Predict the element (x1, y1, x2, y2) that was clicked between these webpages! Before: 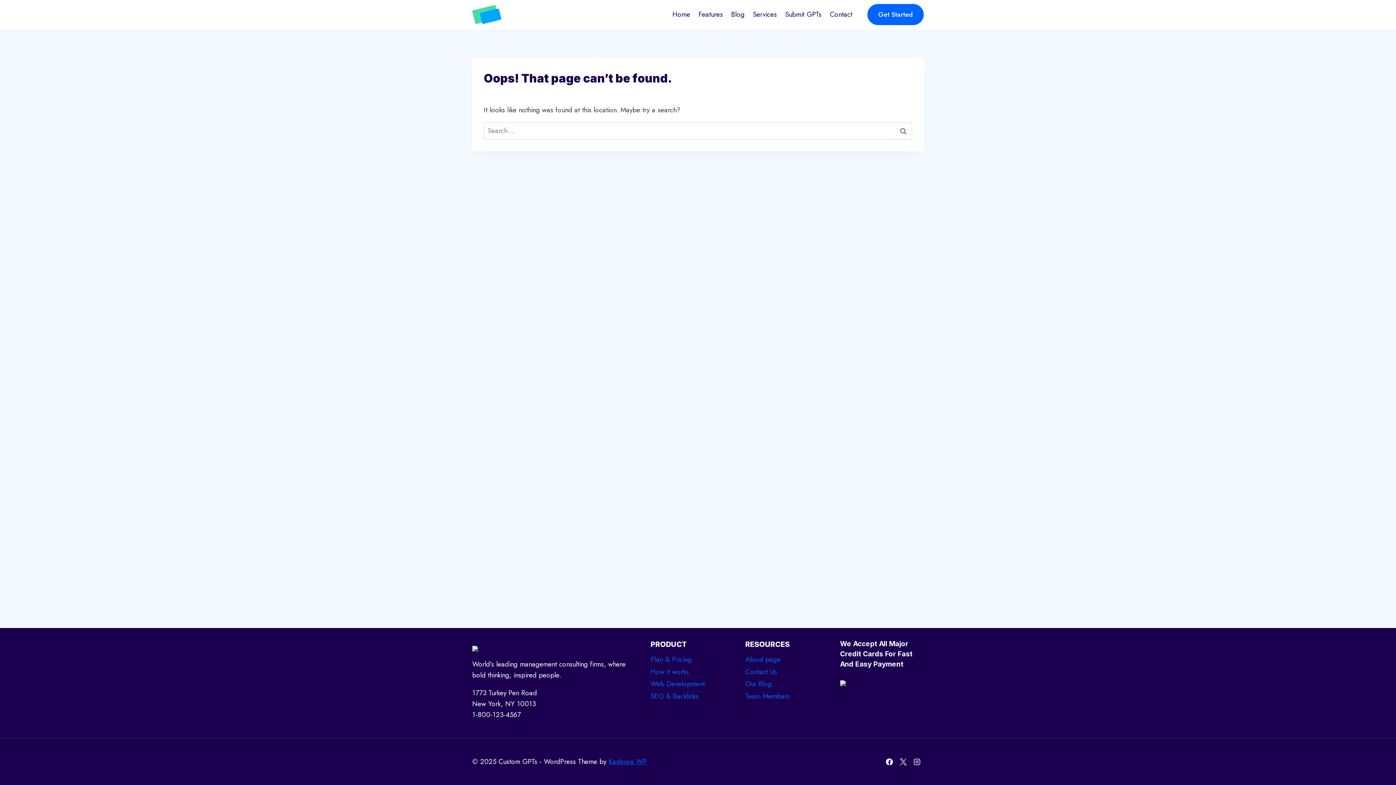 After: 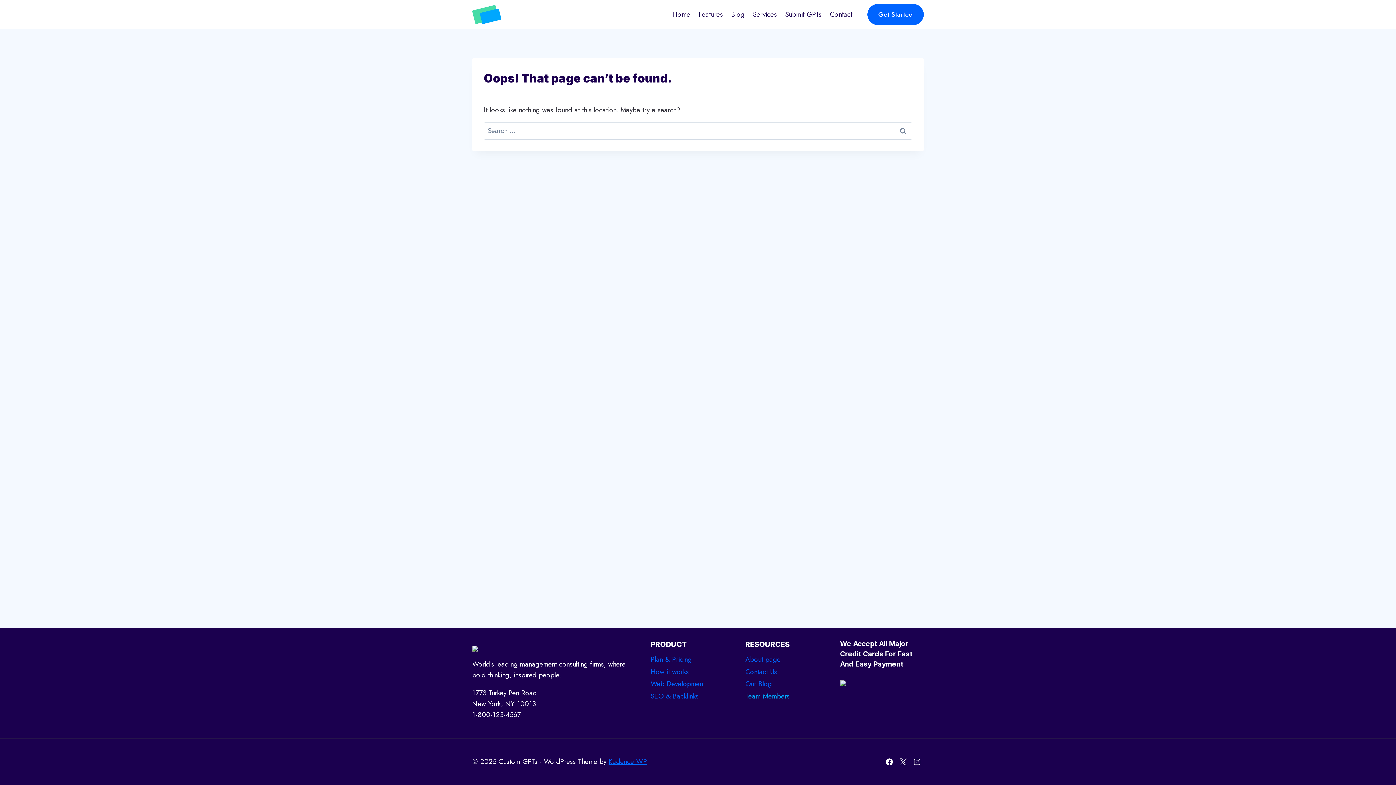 Action: bbox: (745, 690, 829, 702) label: Team Members